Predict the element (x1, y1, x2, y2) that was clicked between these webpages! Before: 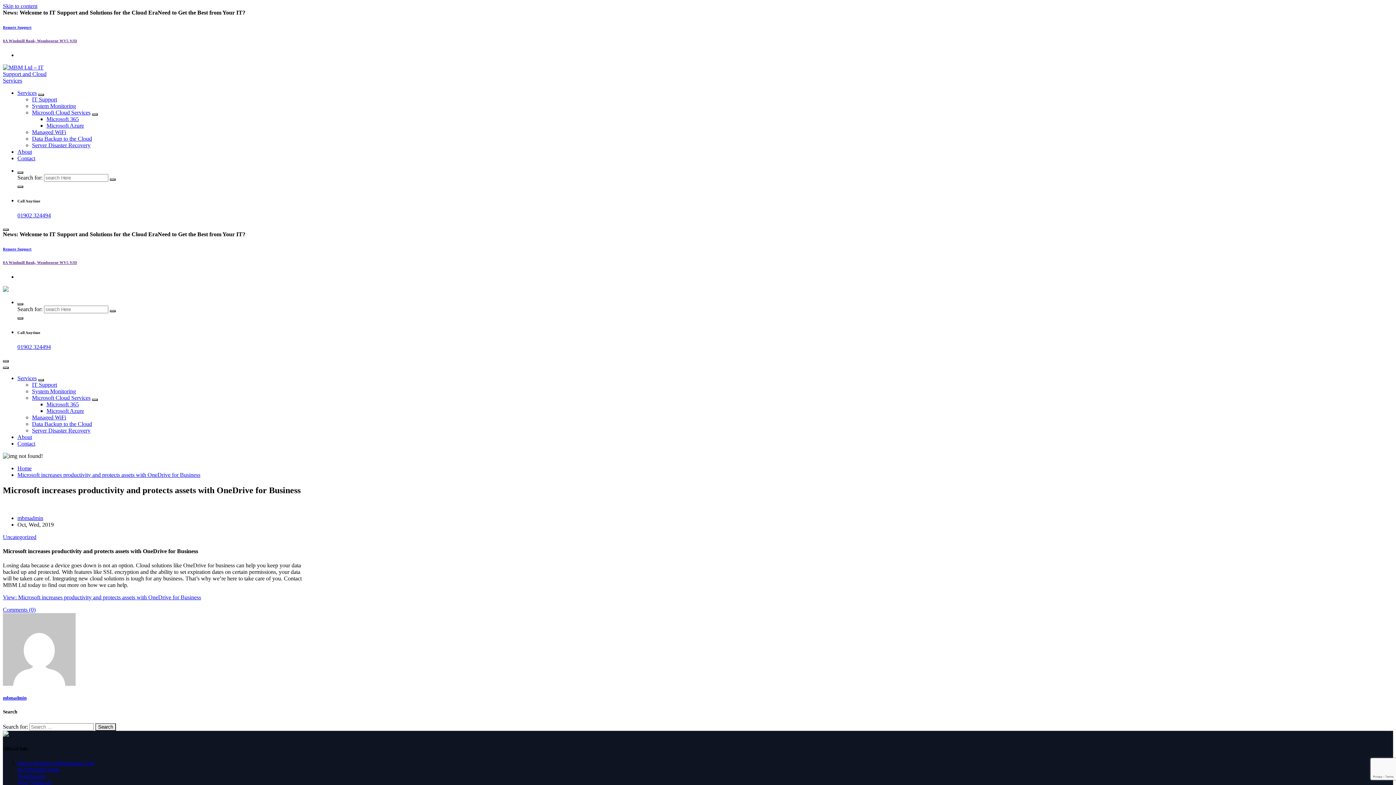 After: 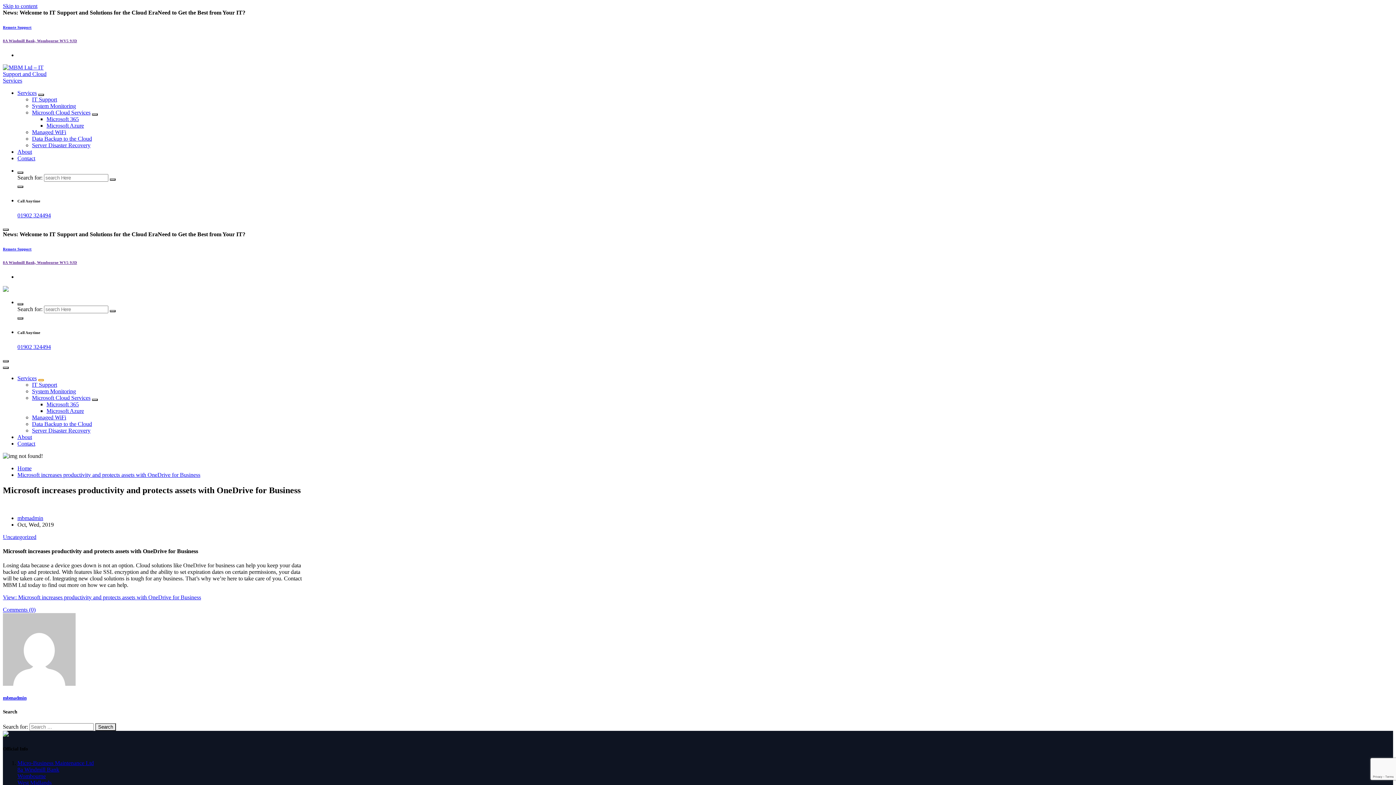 Action: label: Mobile Dropdown Toggle bbox: (38, 379, 44, 381)